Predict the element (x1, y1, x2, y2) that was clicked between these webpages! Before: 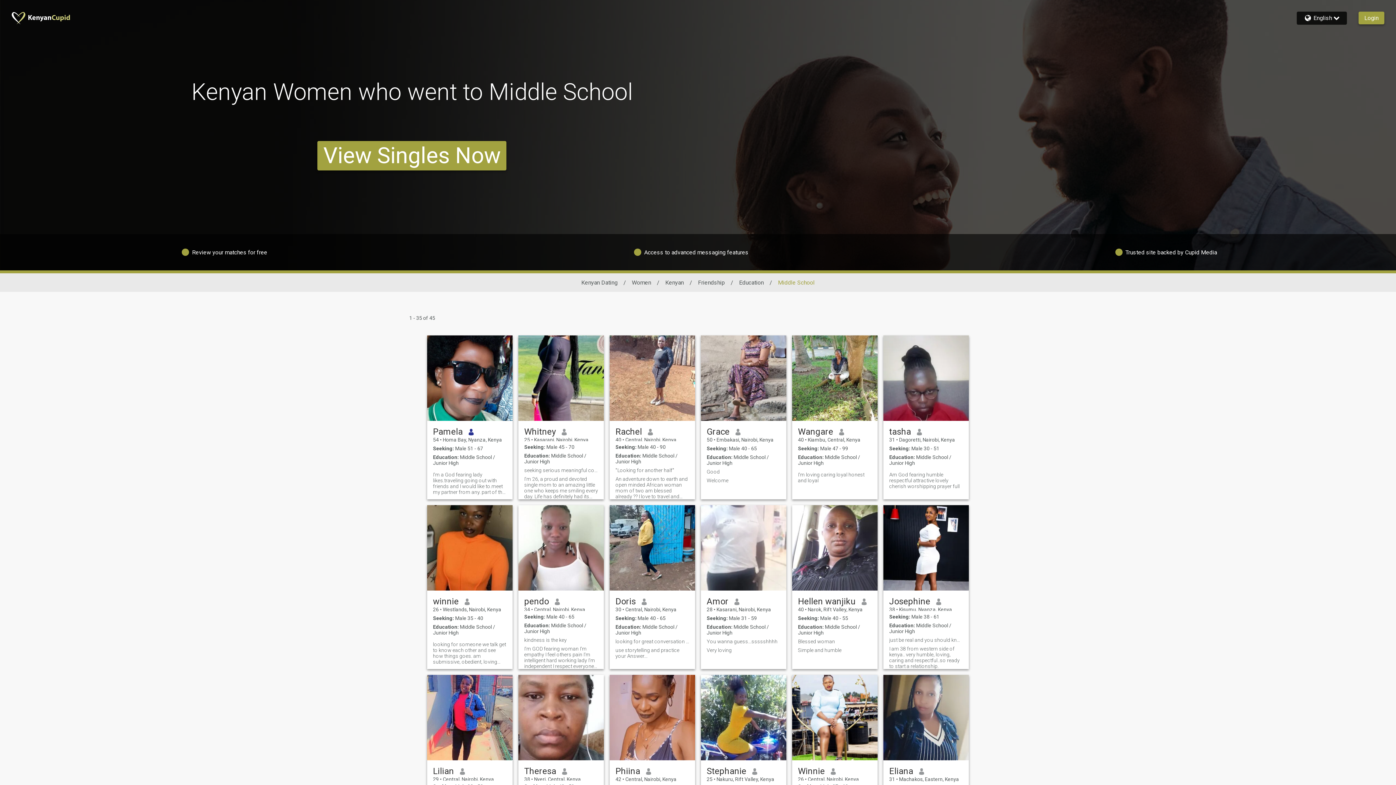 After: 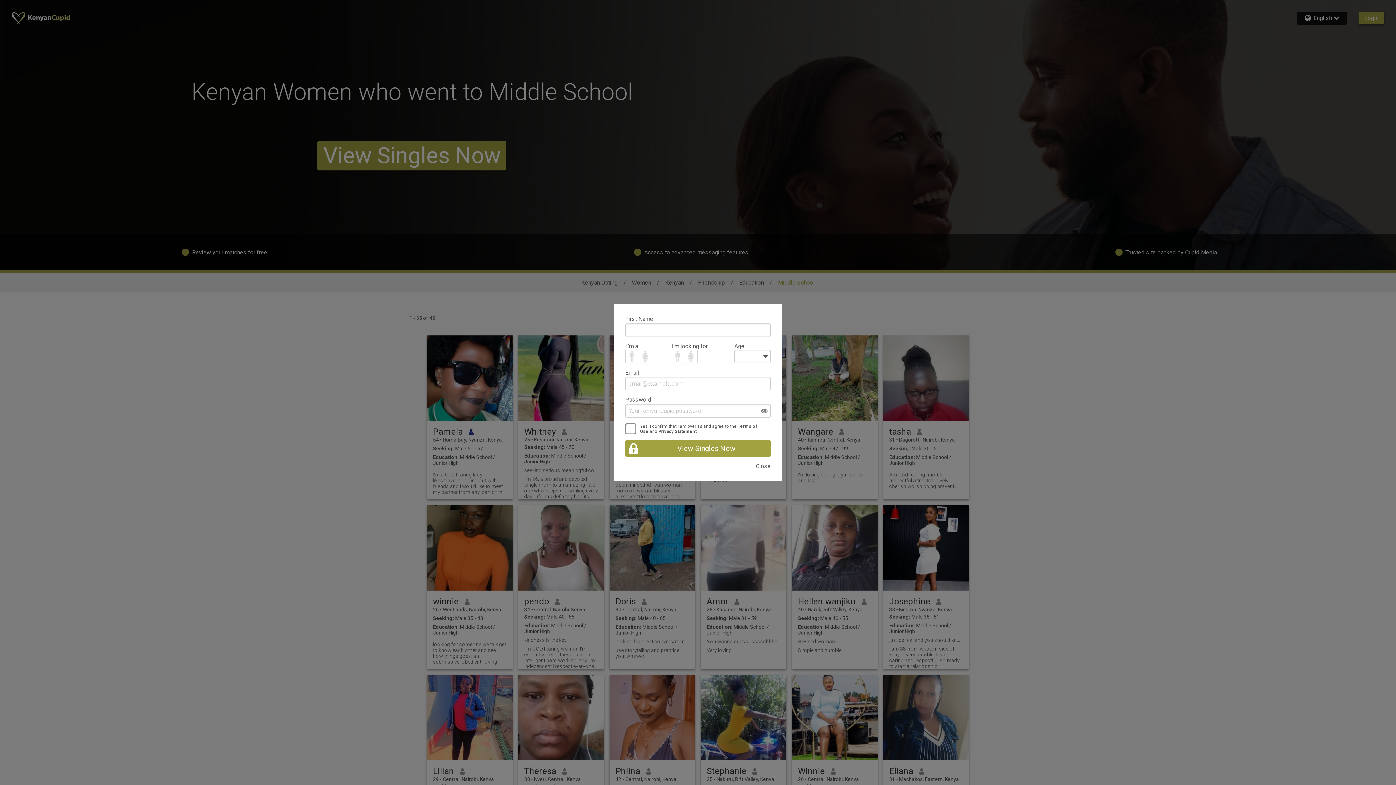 Action: bbox: (433, 596, 458, 606) label: winnie